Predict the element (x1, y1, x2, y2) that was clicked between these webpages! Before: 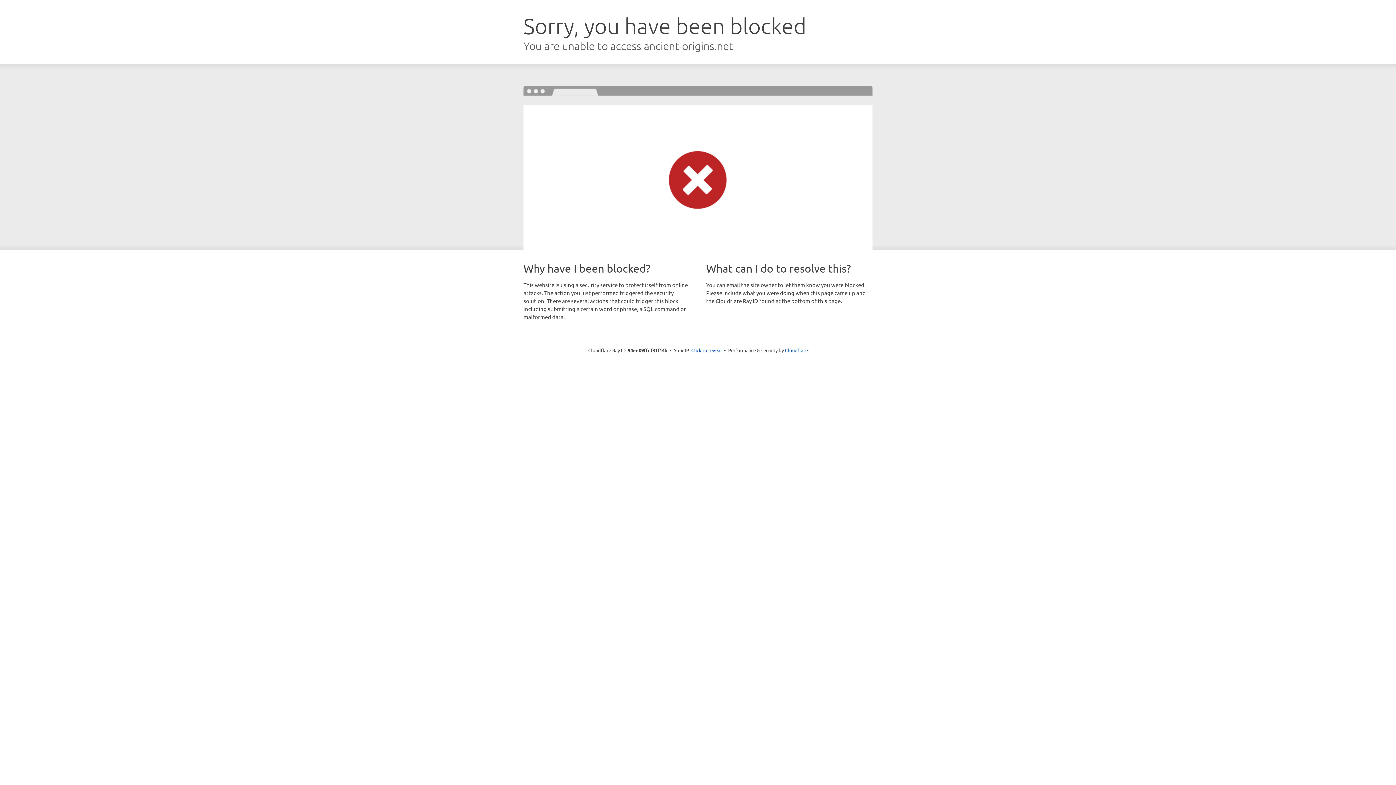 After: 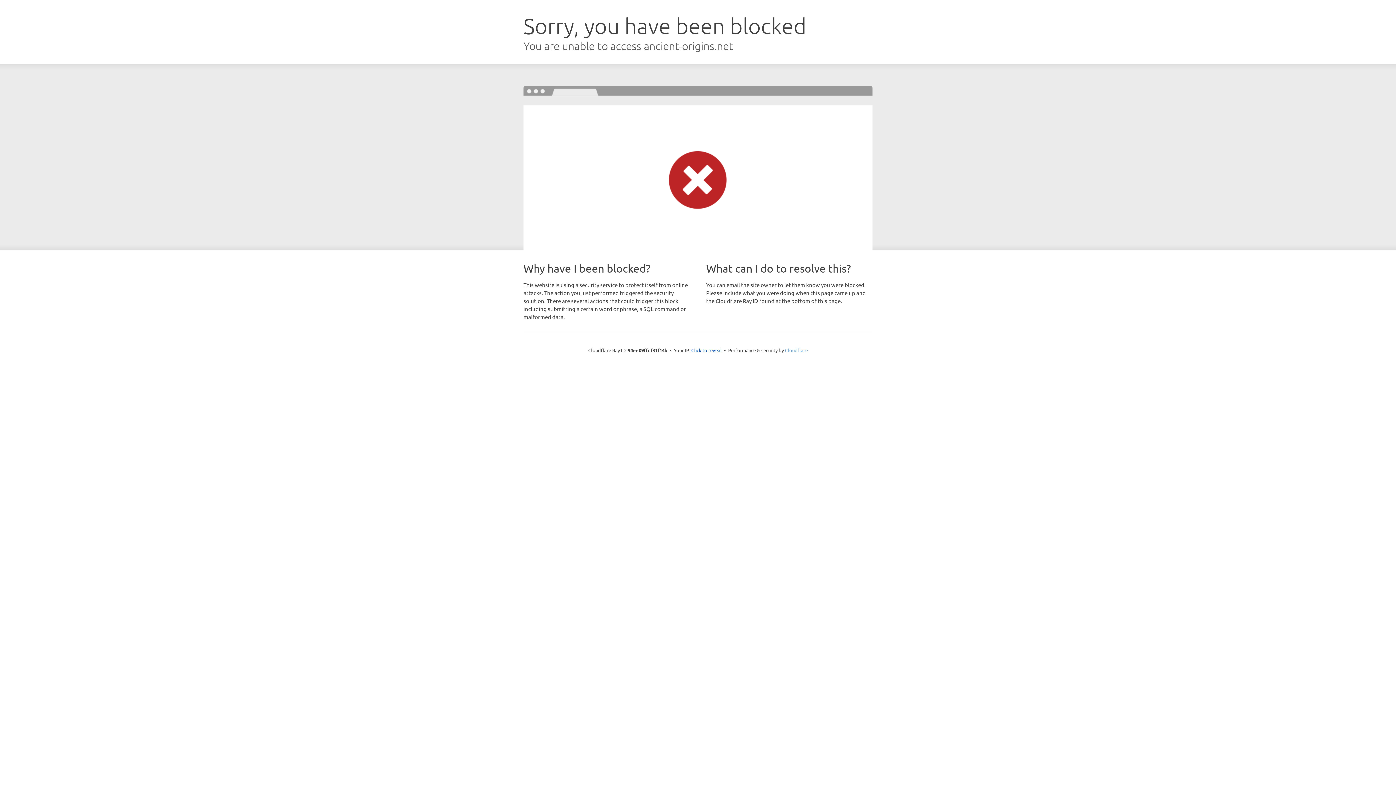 Action: label: Cloudflare bbox: (785, 347, 808, 353)